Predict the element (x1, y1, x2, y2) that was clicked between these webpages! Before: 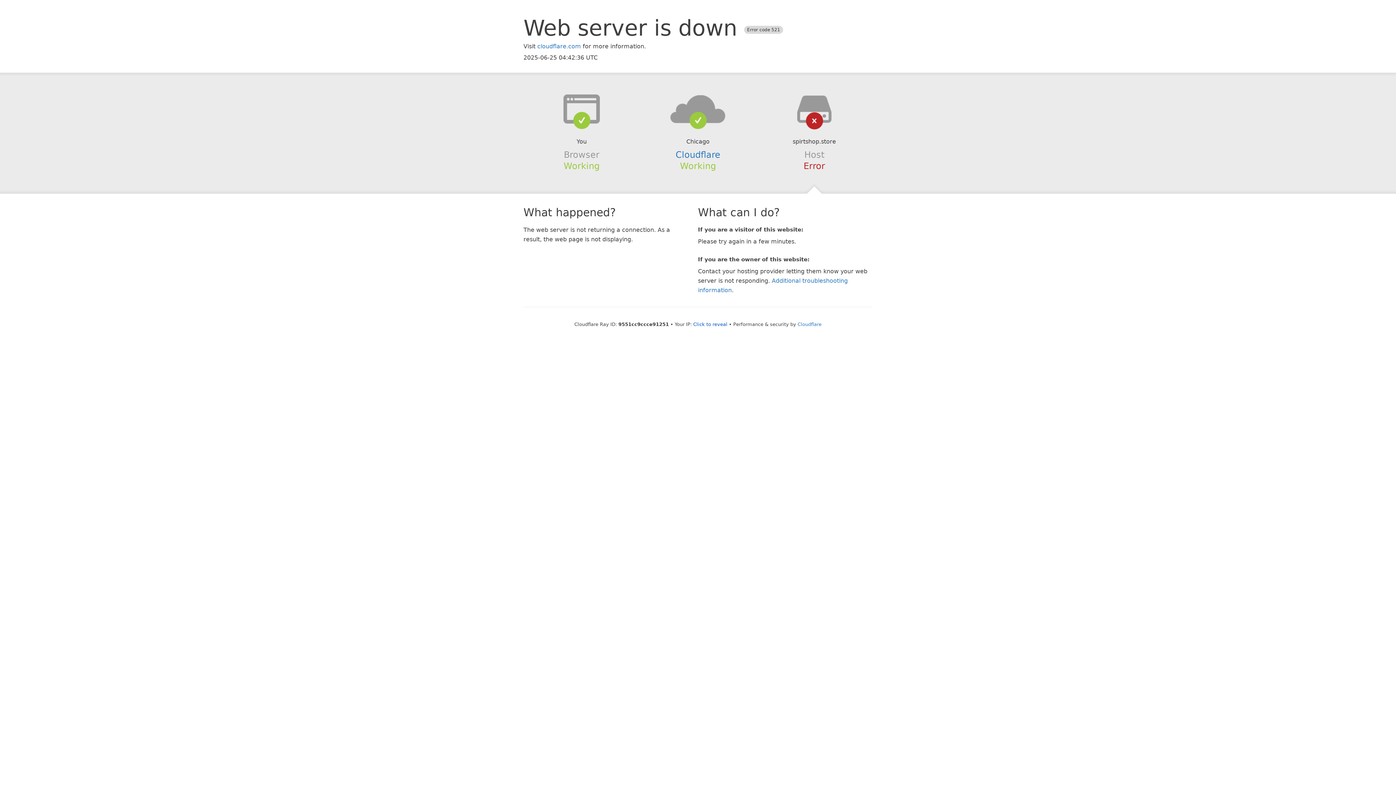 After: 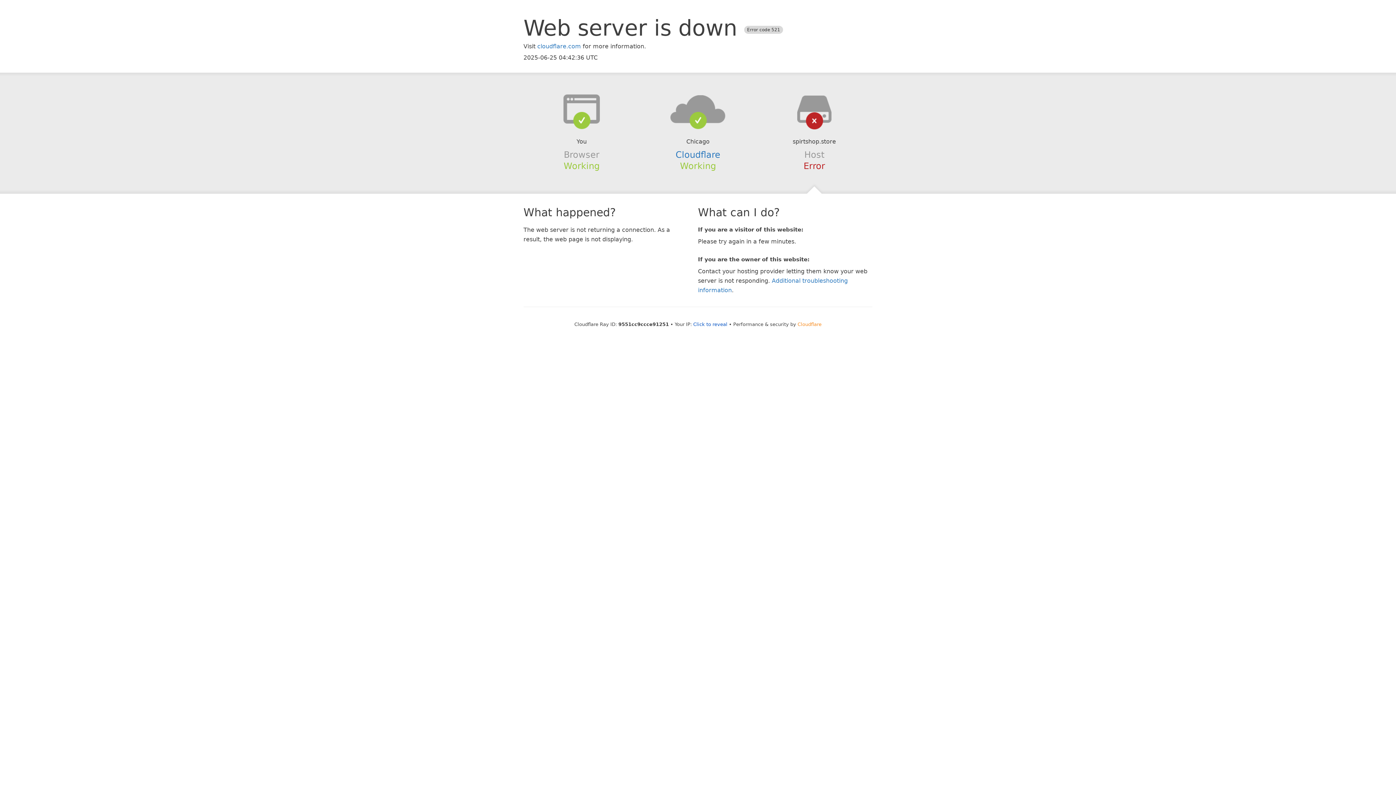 Action: label: Cloudflare bbox: (797, 321, 821, 327)